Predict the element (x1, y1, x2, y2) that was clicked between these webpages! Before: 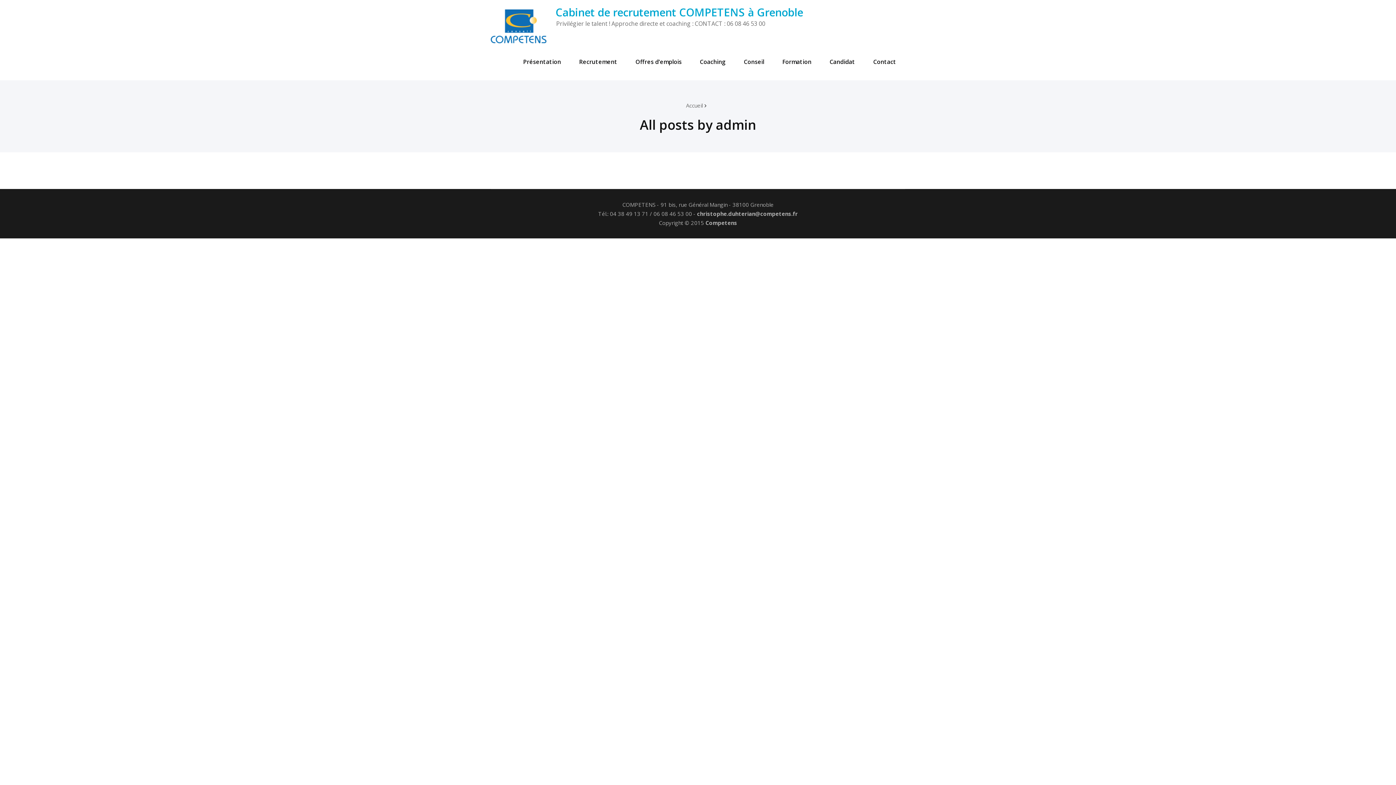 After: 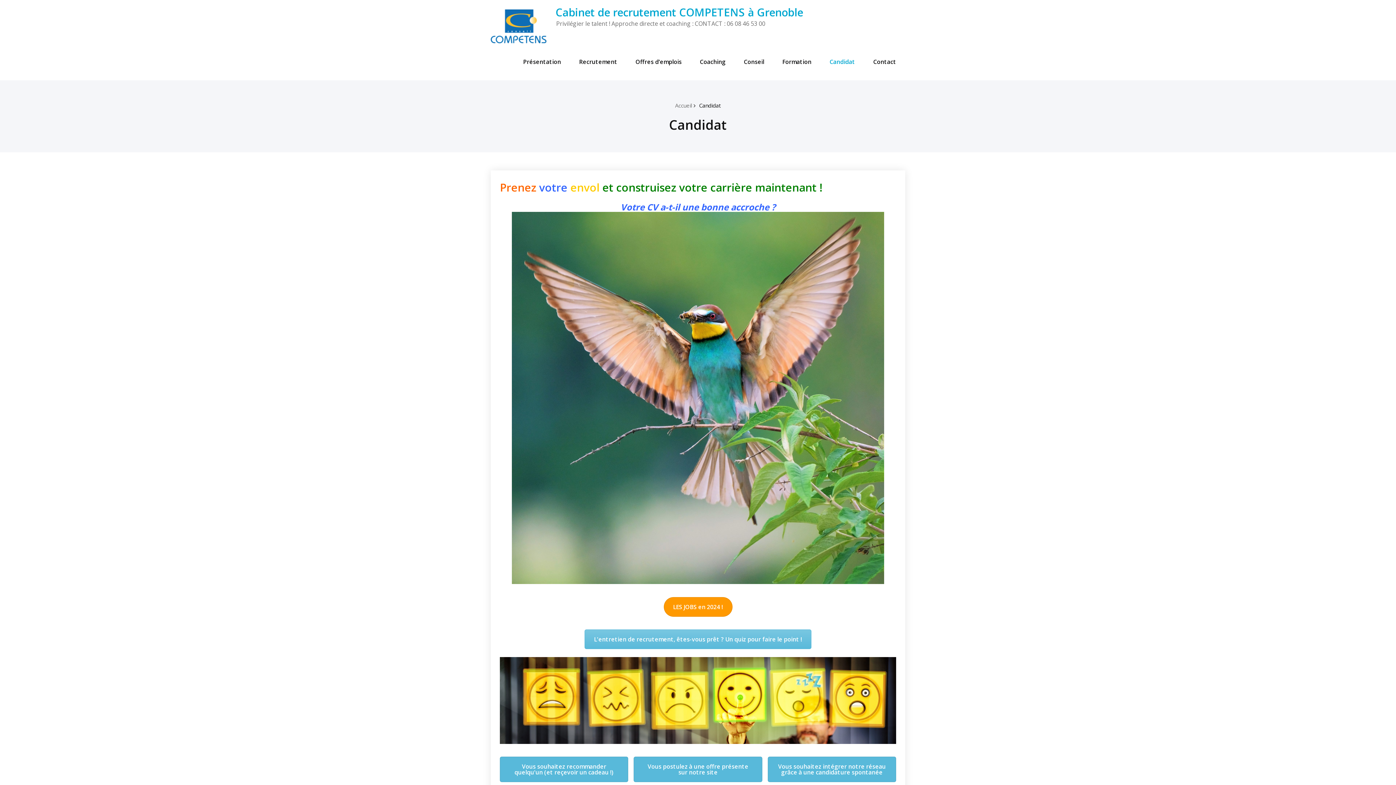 Action: label: Candidat bbox: (824, 43, 860, 80)